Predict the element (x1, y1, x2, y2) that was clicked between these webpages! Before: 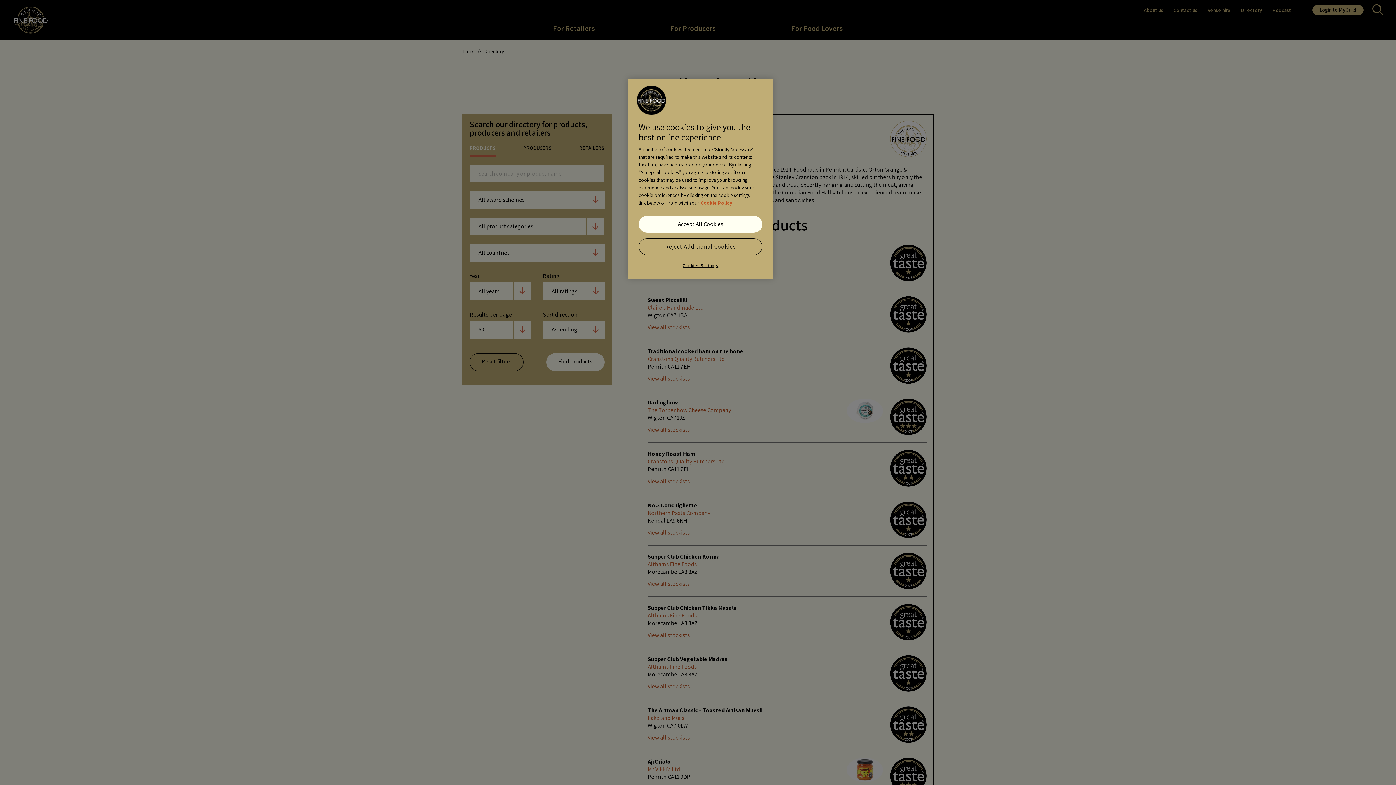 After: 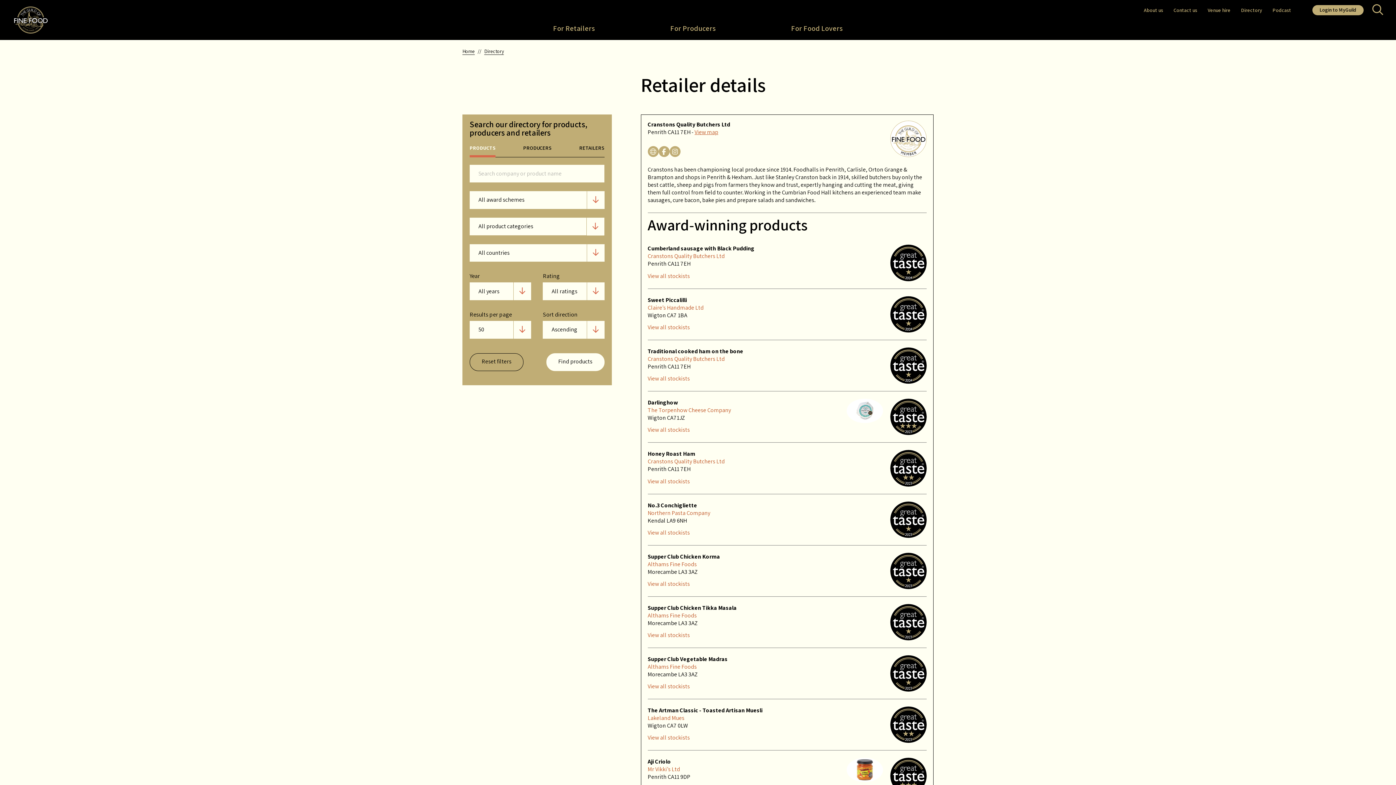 Action: label: Reject Additional Cookies bbox: (638, 238, 762, 255)